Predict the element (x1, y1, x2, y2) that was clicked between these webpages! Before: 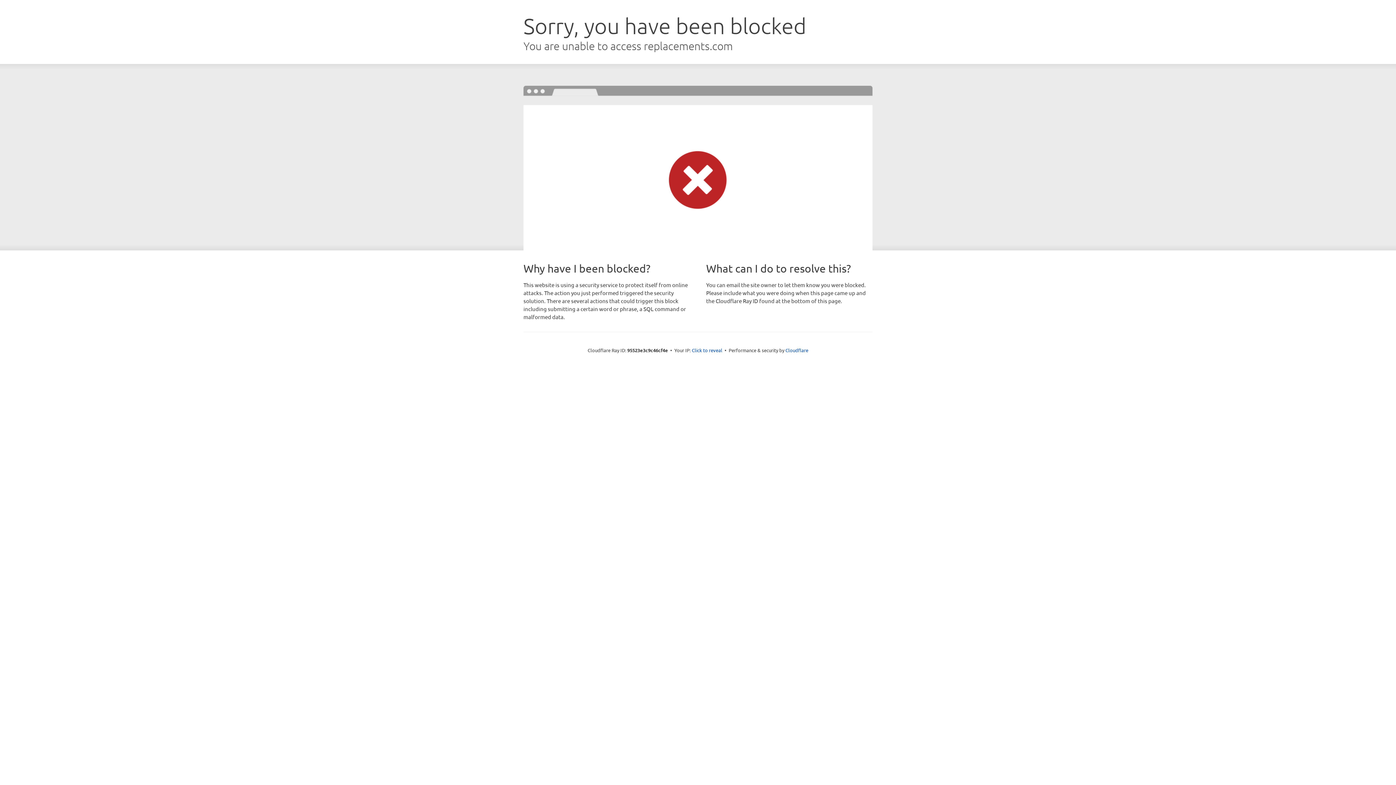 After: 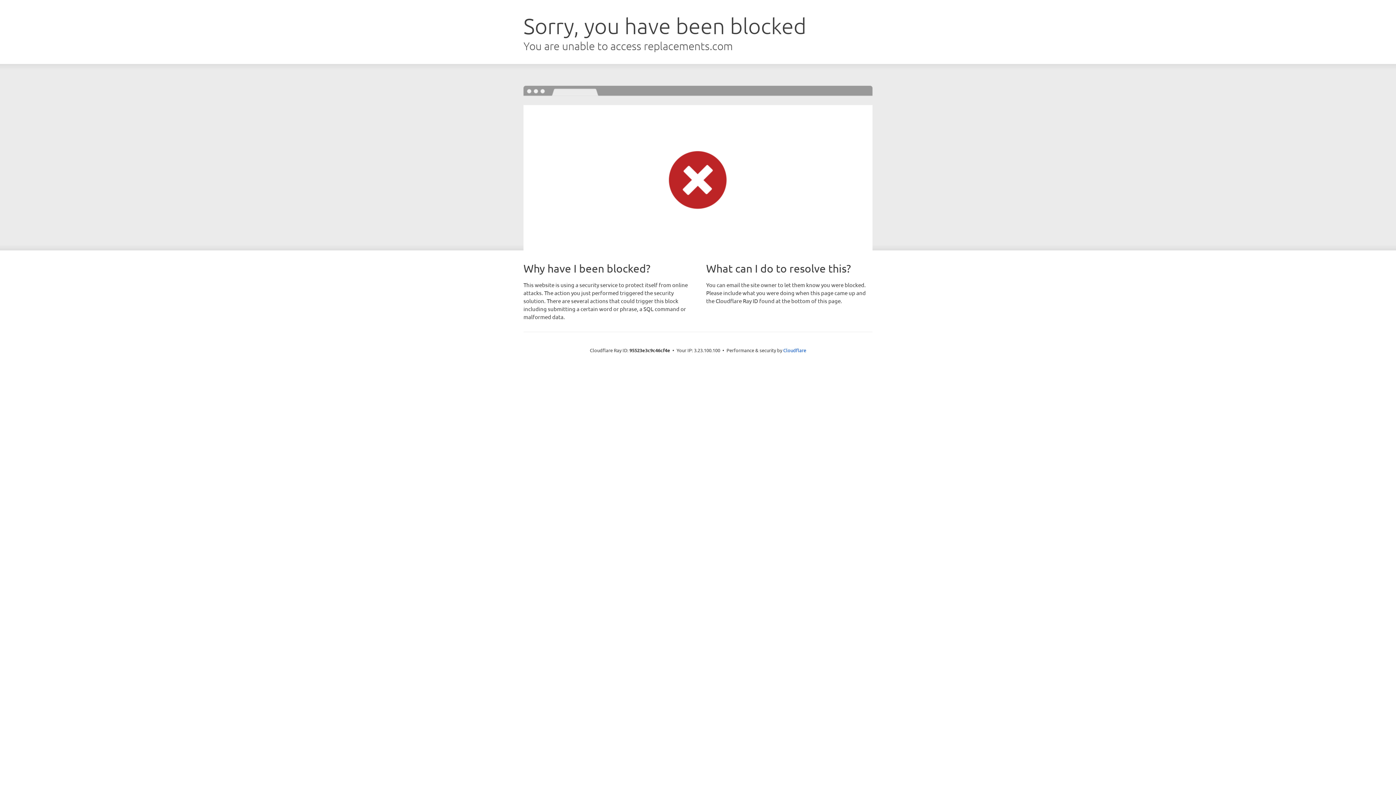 Action: label: Click to reveal bbox: (692, 346, 722, 353)